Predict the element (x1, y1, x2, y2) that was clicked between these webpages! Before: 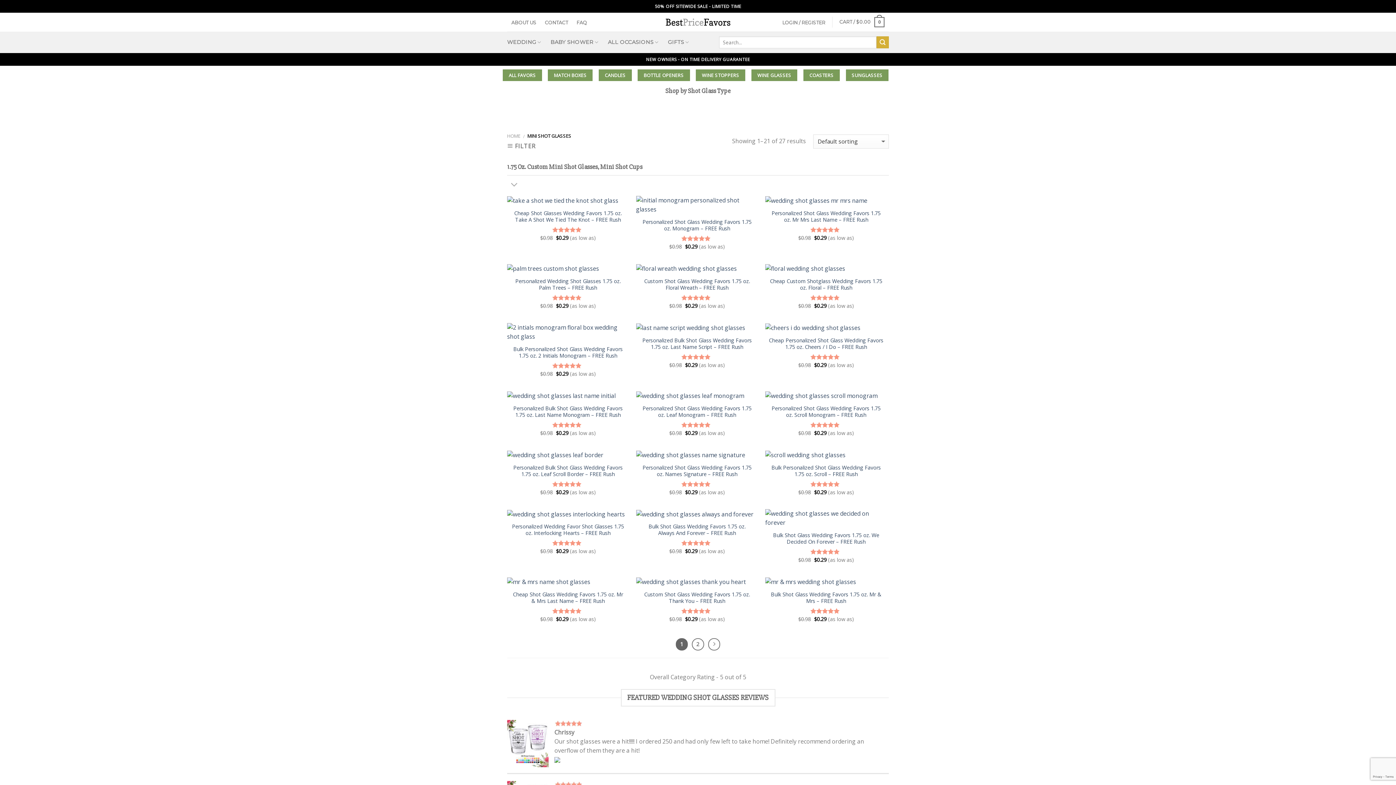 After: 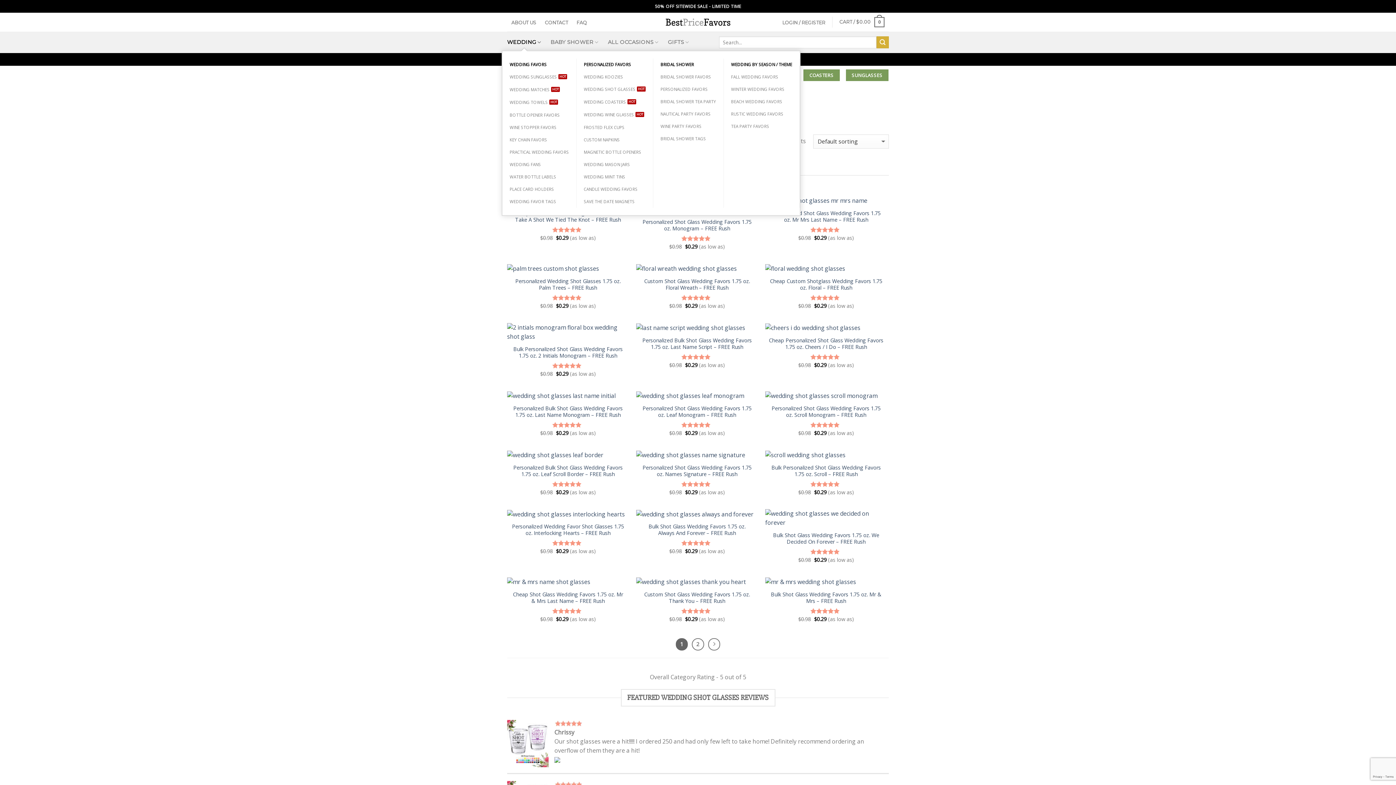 Action: bbox: (507, 34, 541, 50) label: WEDDING